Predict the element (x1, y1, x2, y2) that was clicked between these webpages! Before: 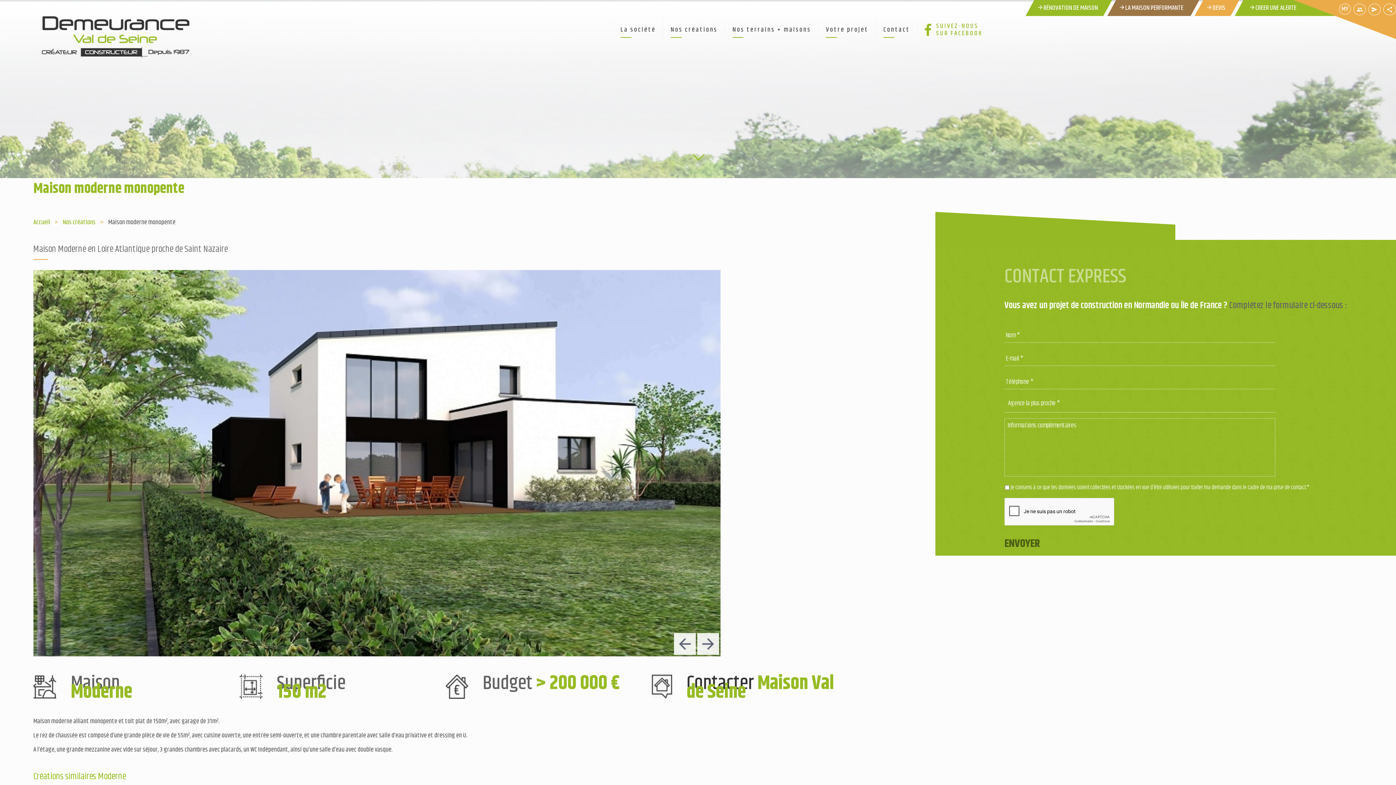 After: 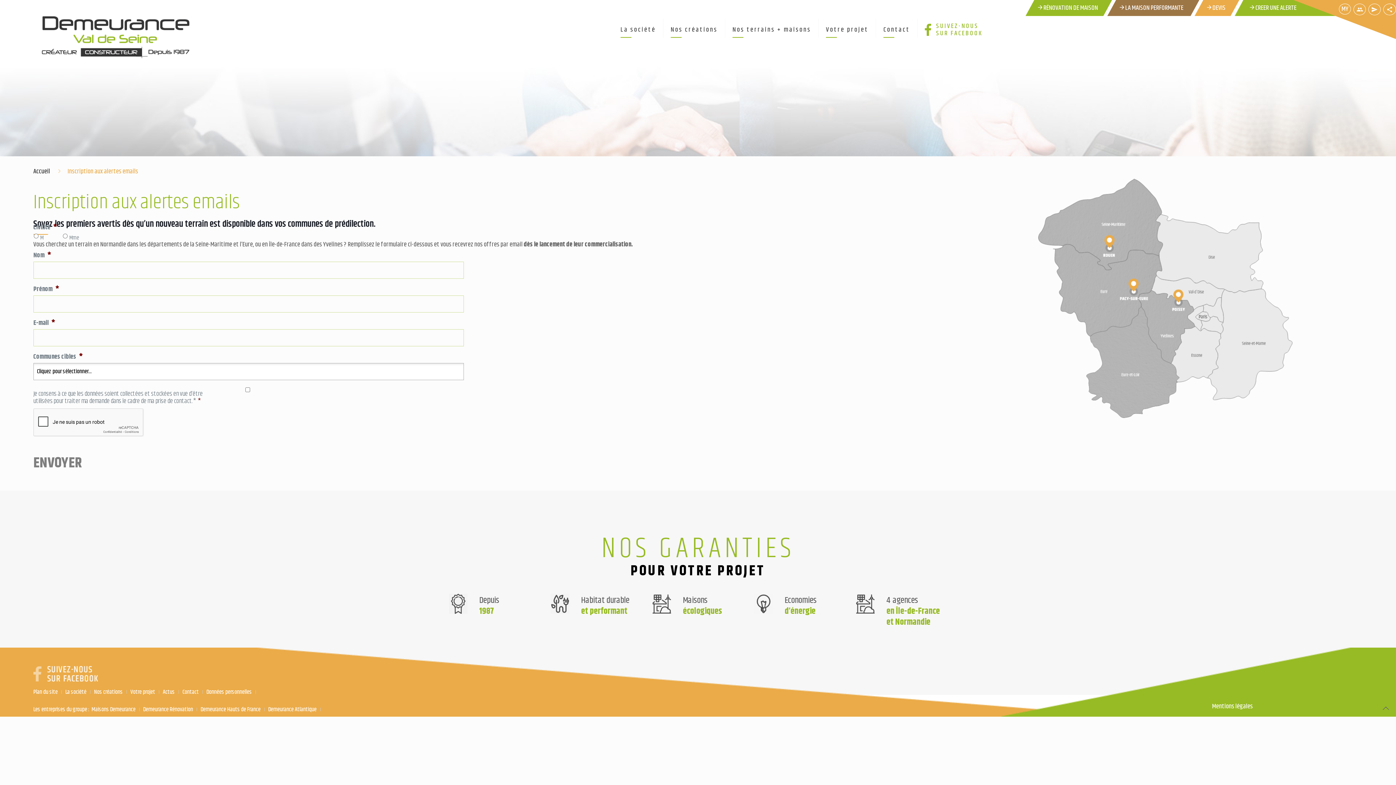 Action: bbox: (1232, 0, 1341, 16) label:  CREER UNE ALERTE